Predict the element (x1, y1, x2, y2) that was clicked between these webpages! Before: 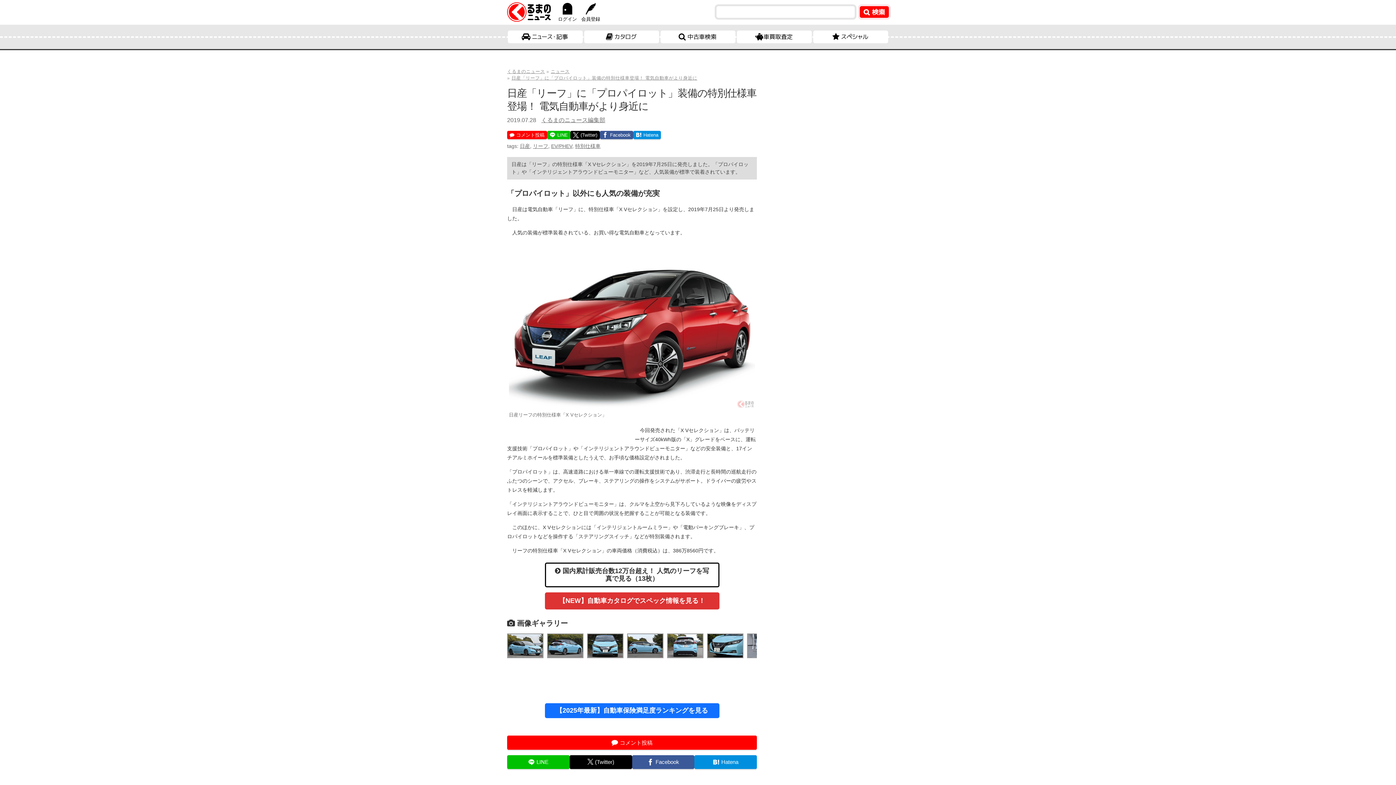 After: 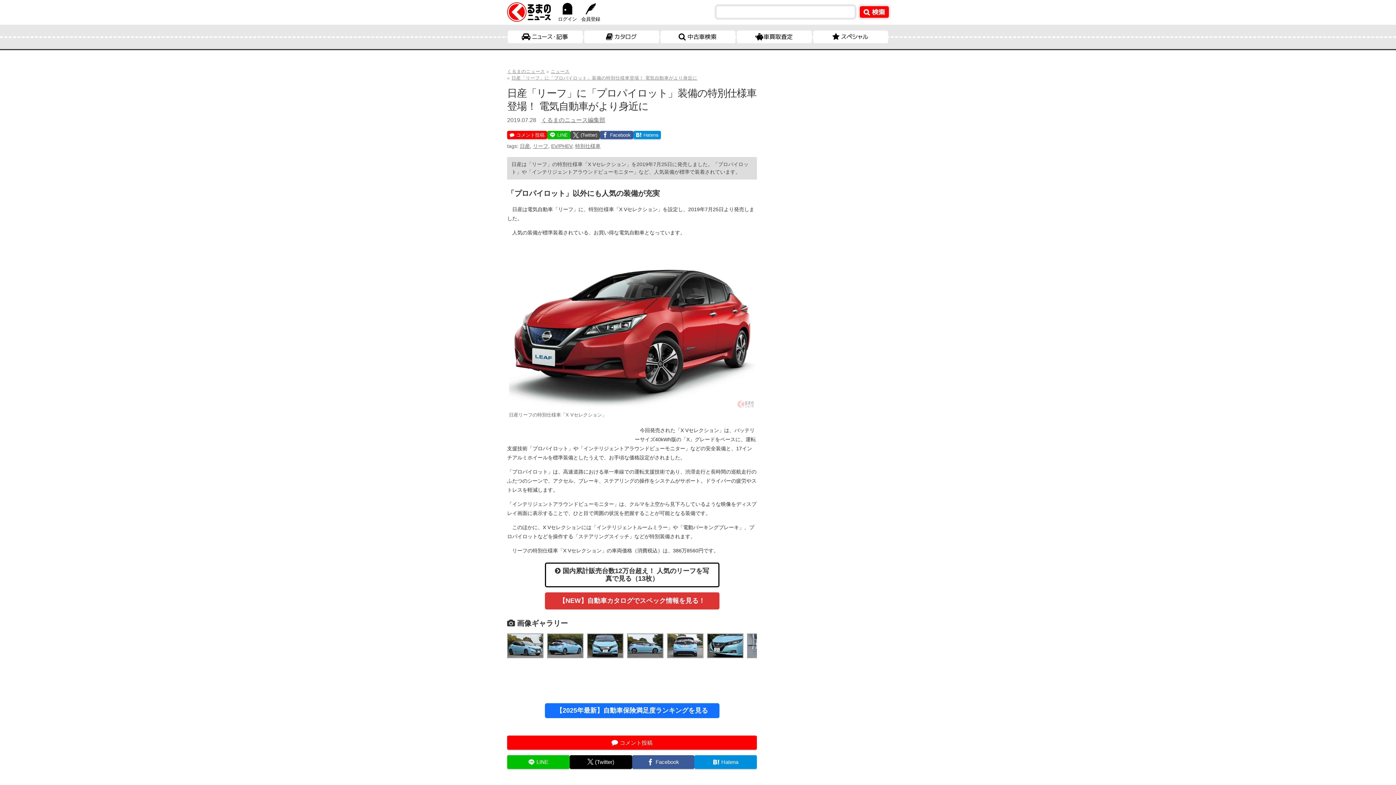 Action: bbox: (570, 130, 600, 139) label: (Twitter)